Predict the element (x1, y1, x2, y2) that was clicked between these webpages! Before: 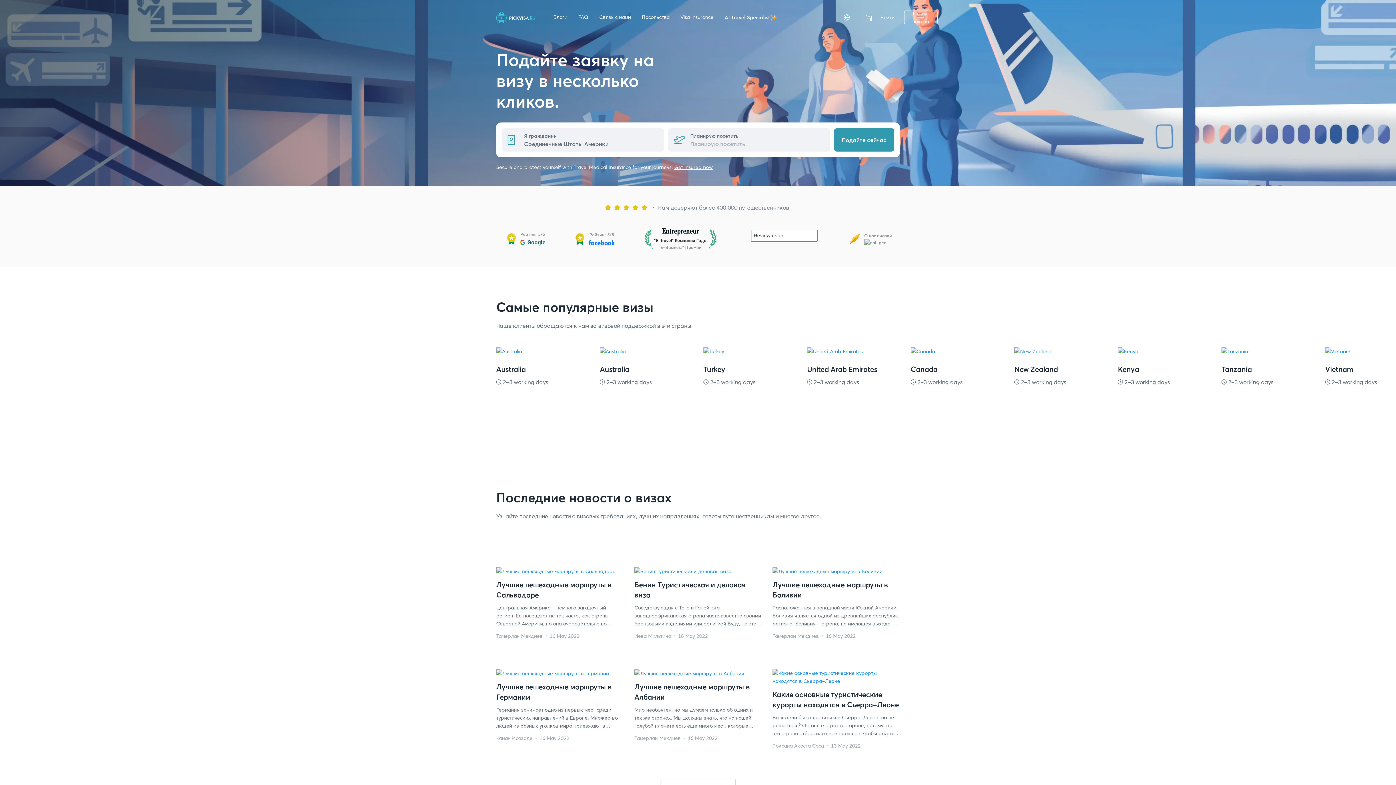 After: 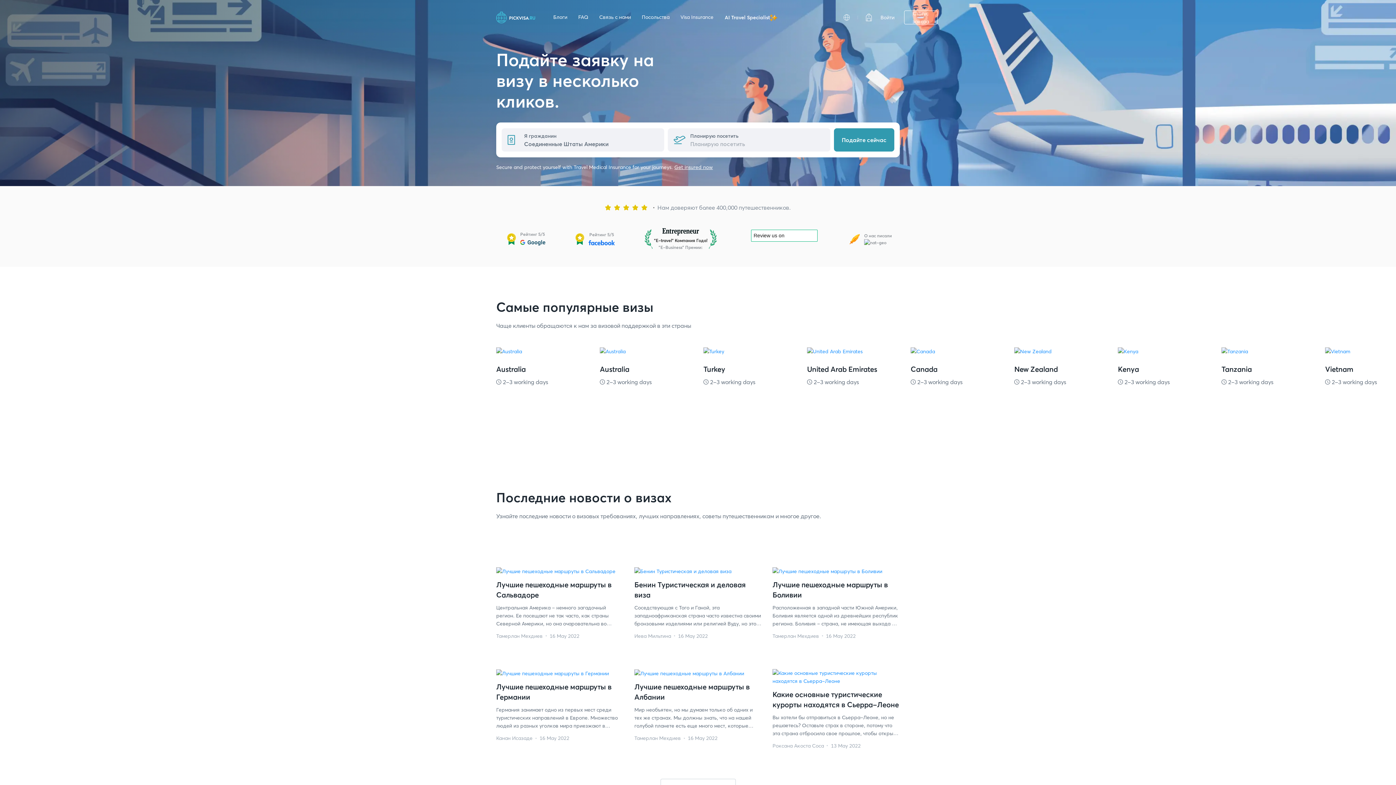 Action: bbox: (520, 240, 545, 247)